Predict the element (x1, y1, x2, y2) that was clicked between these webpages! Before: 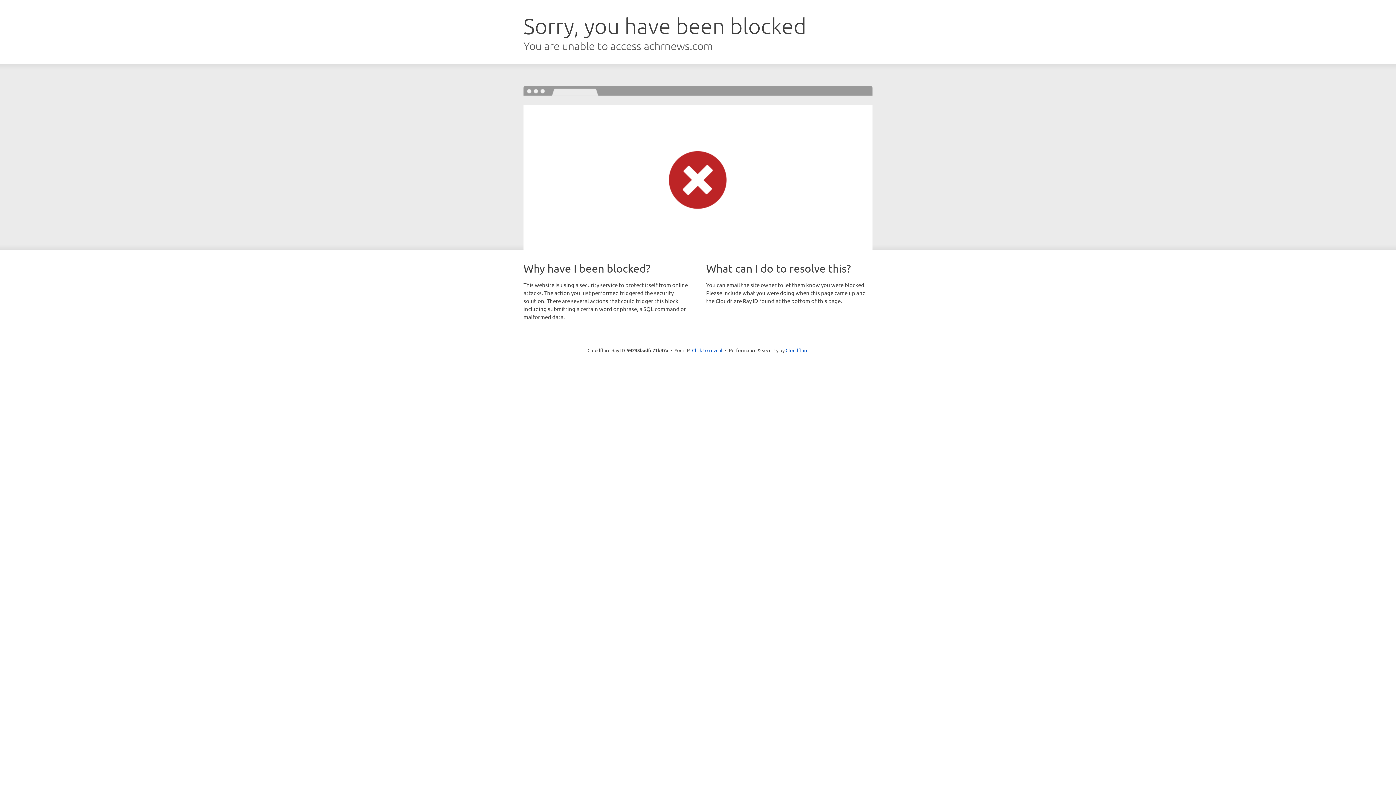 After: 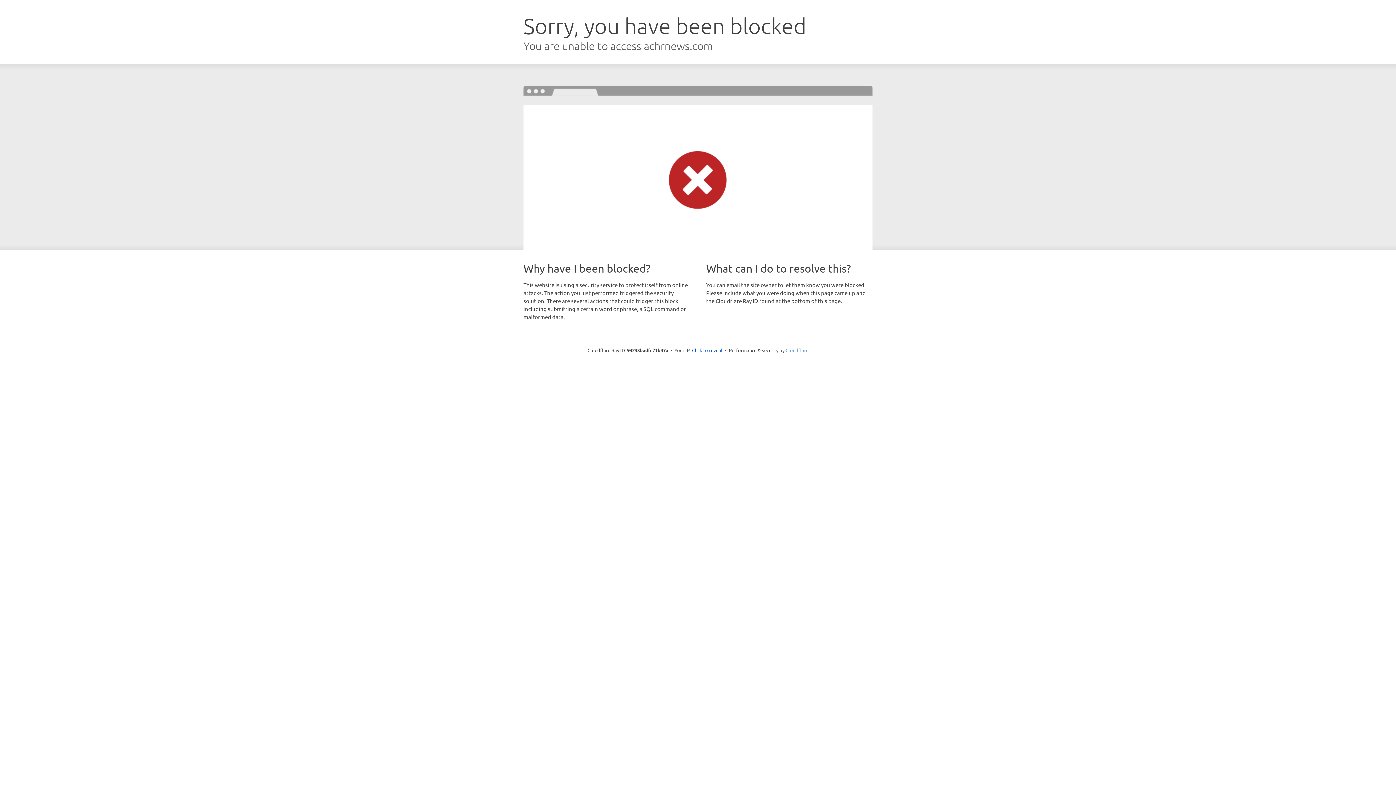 Action: bbox: (785, 347, 808, 353) label: Cloudflare